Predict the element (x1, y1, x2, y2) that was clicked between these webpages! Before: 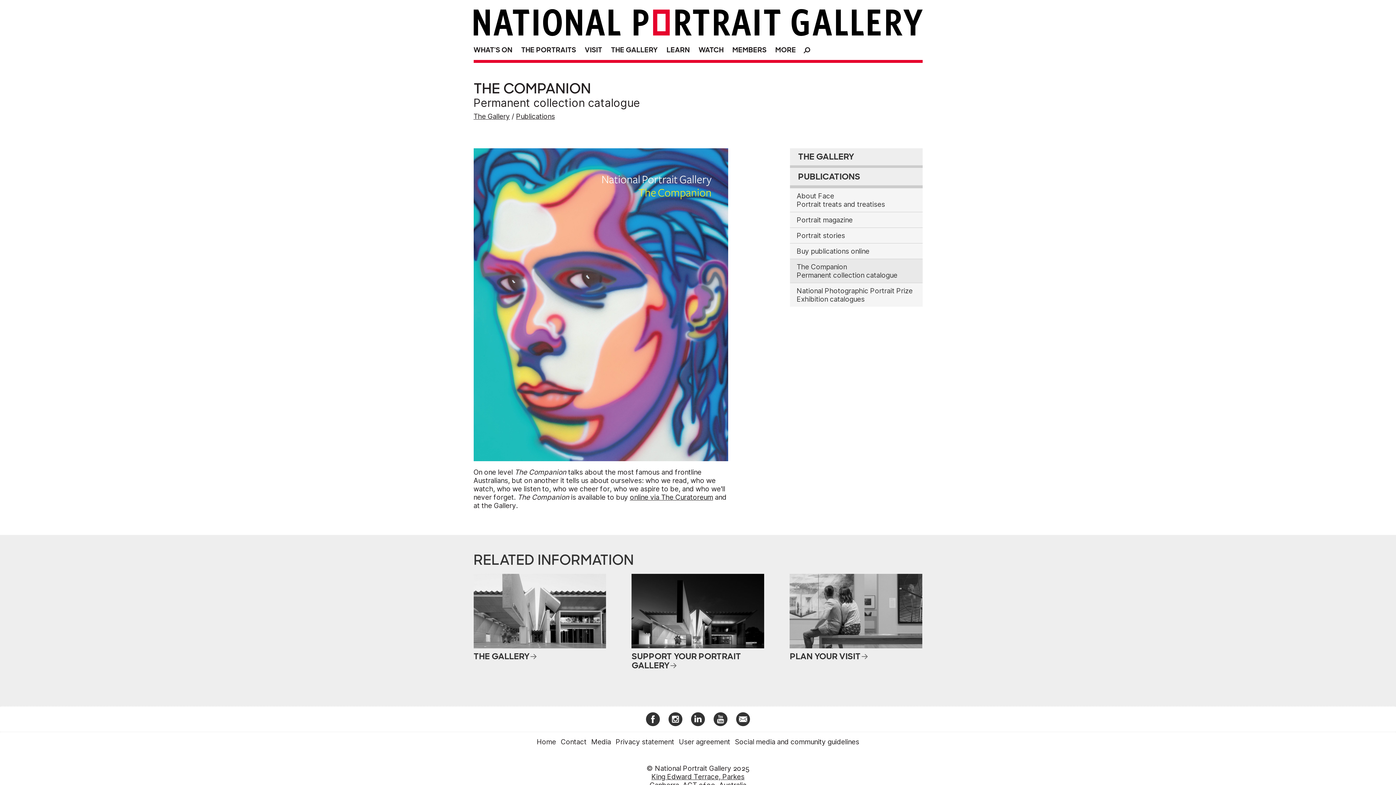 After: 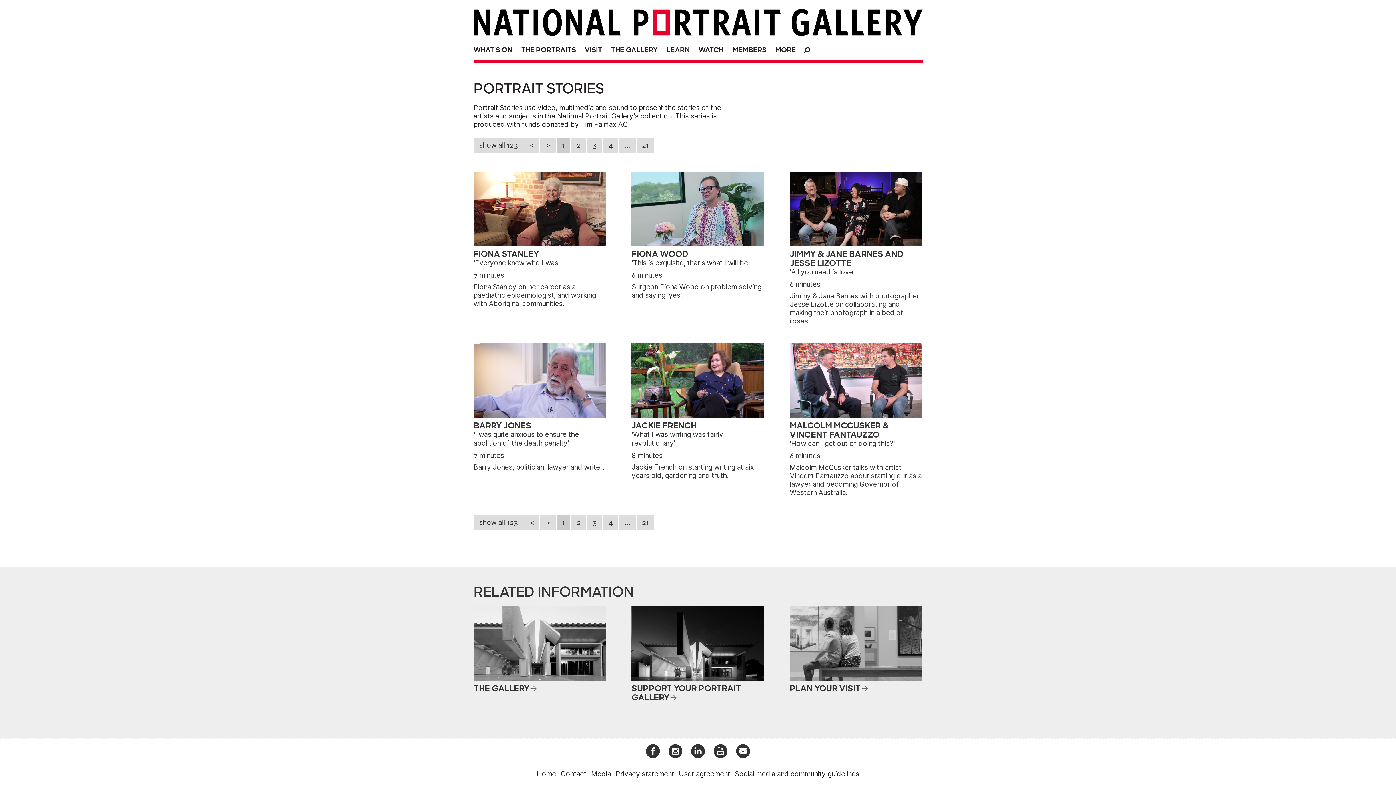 Action: bbox: (790, 227, 922, 243) label: Portrait stories